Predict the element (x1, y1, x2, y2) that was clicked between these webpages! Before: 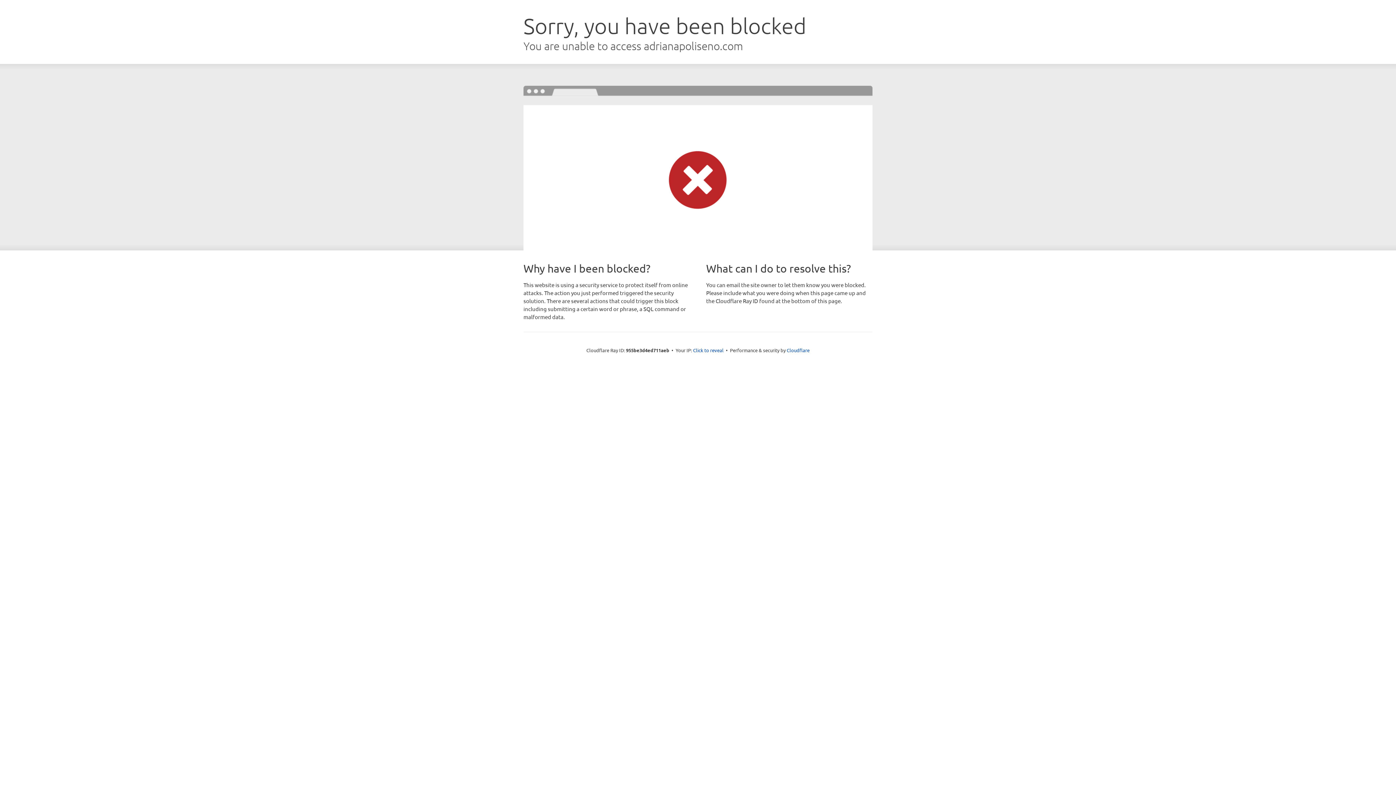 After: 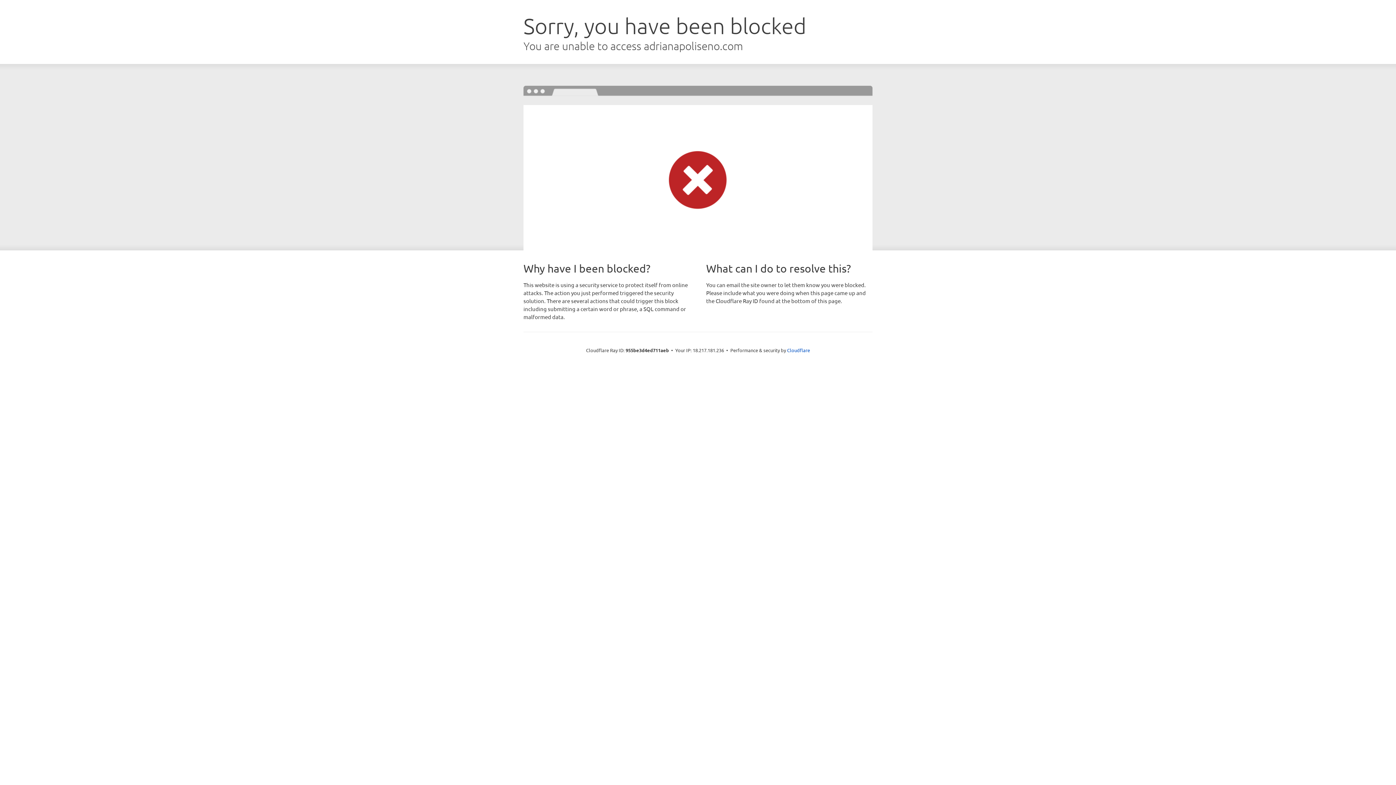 Action: label: Click to reveal bbox: (693, 346, 723, 353)